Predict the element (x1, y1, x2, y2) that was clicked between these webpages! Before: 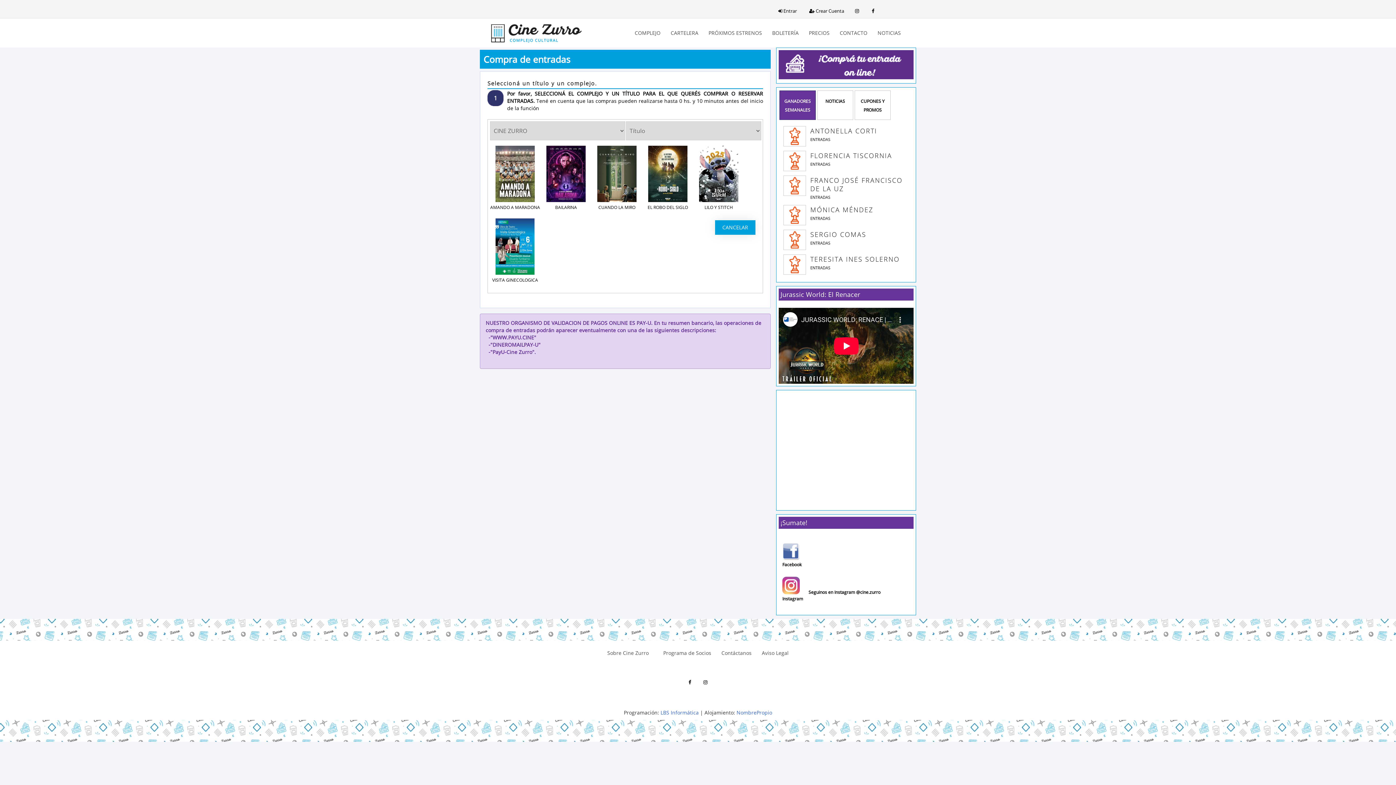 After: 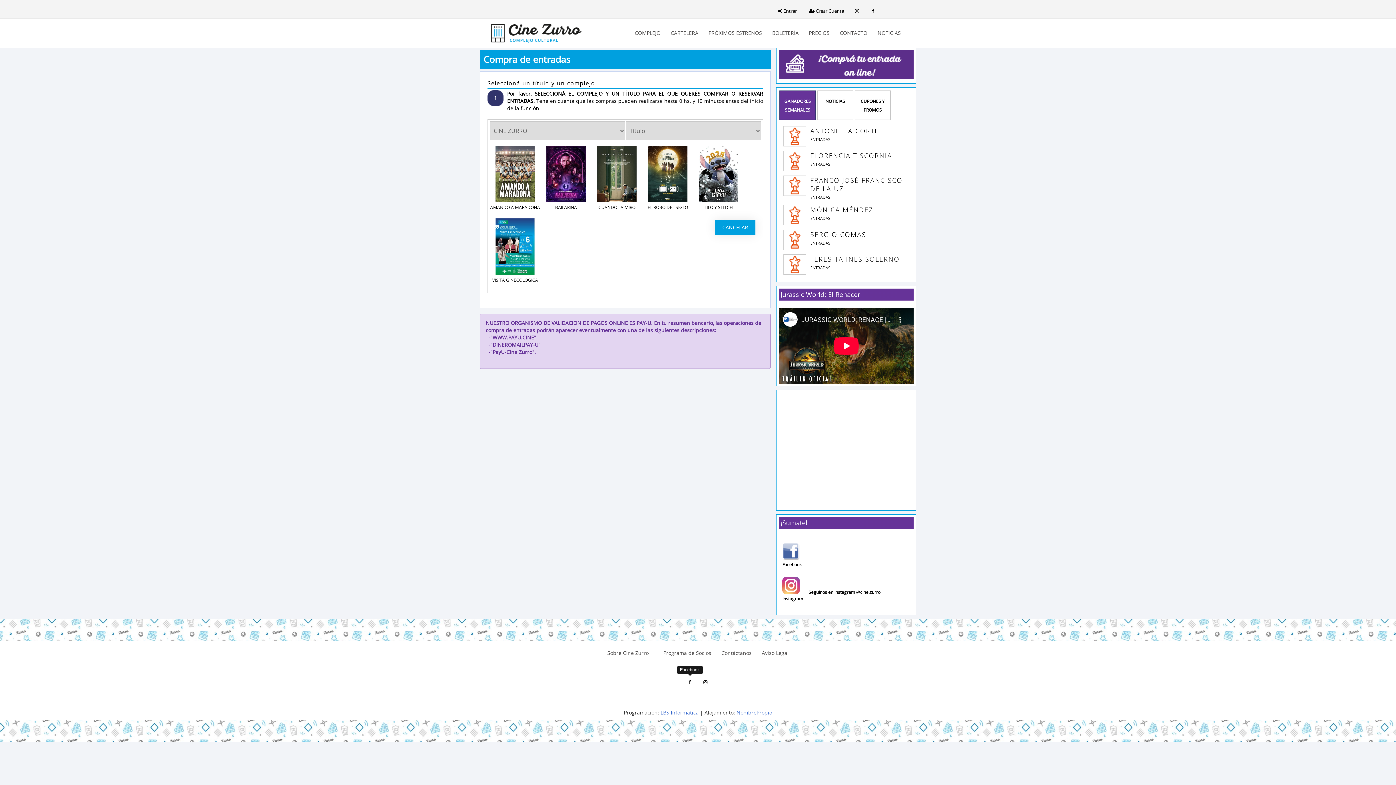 Action: bbox: (683, 677, 696, 687)